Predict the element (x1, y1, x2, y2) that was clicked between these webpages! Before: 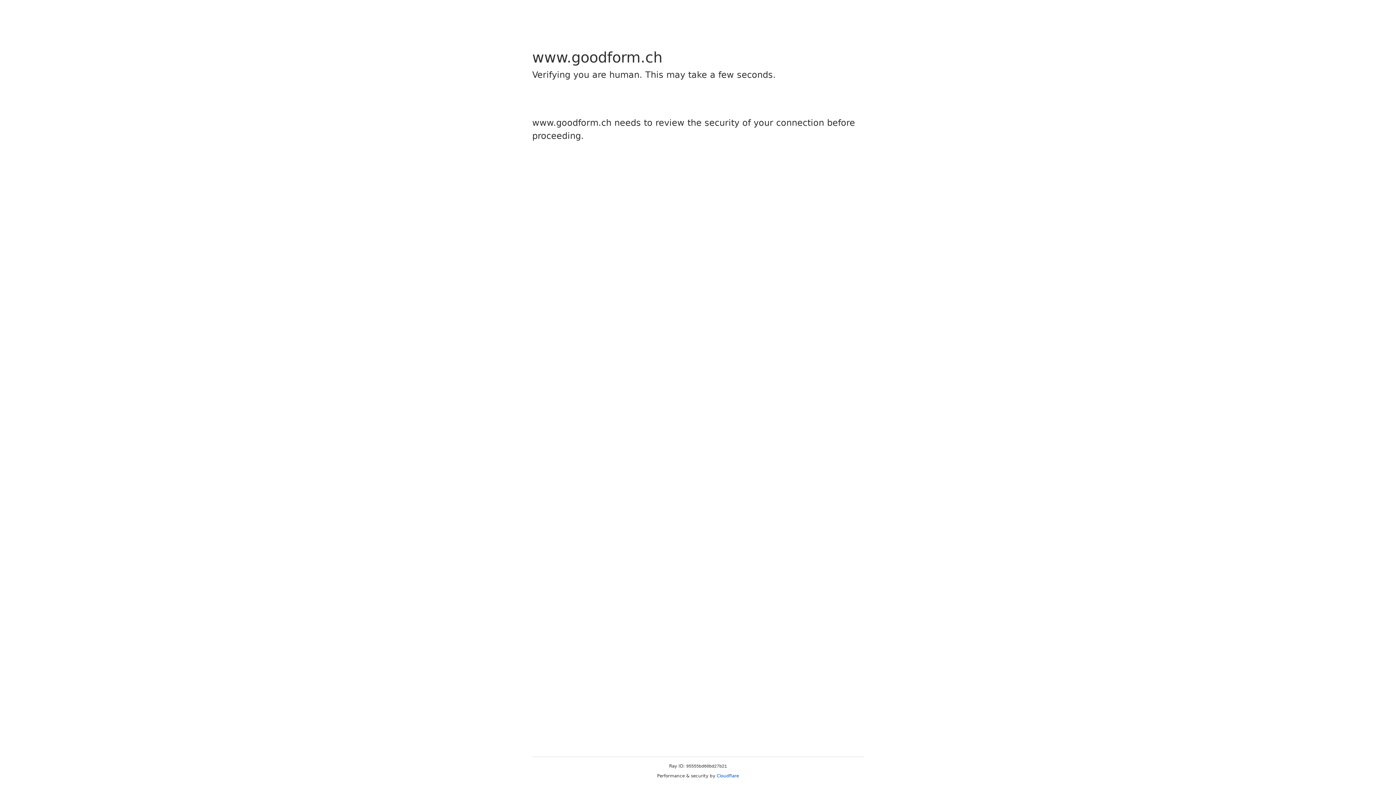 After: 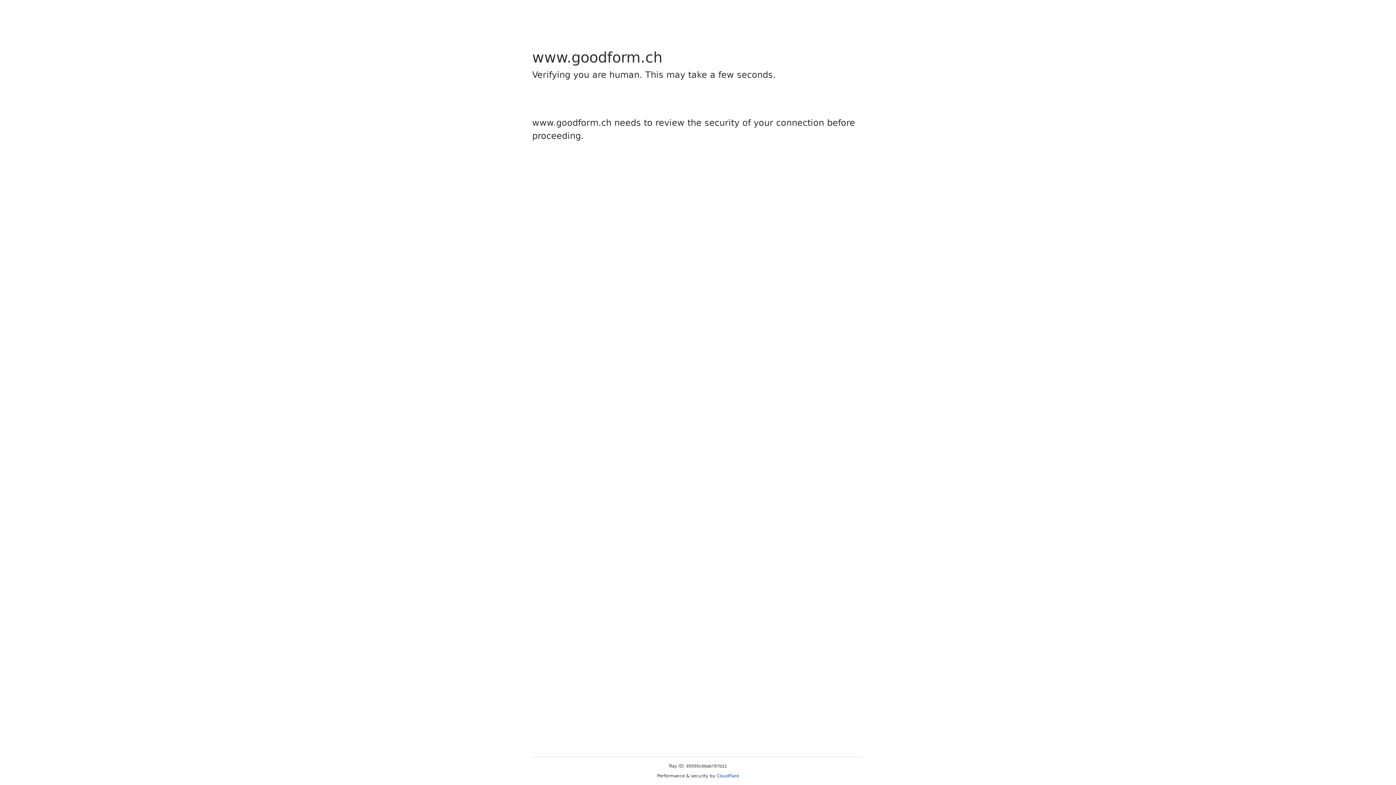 Action: bbox: (716, 773, 739, 778) label: Cloudflare